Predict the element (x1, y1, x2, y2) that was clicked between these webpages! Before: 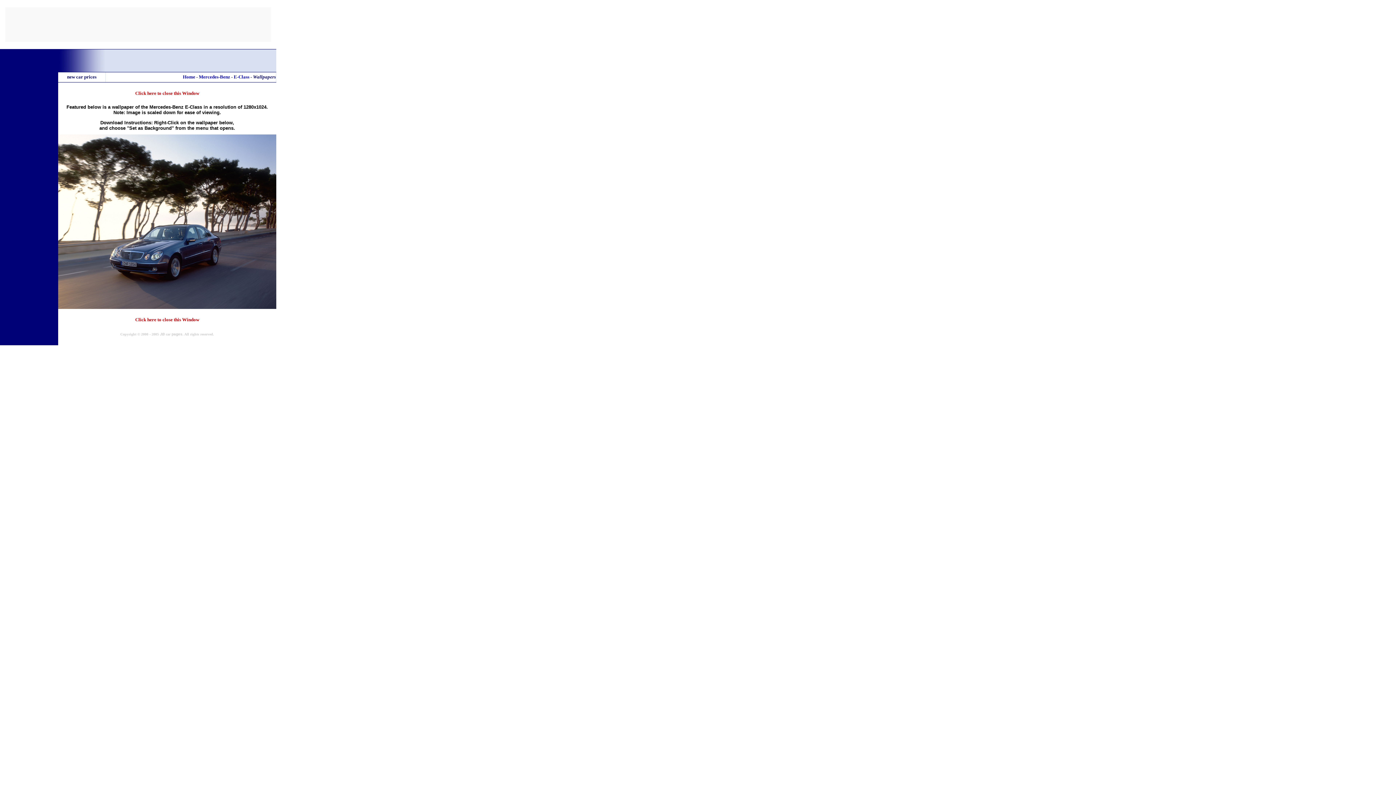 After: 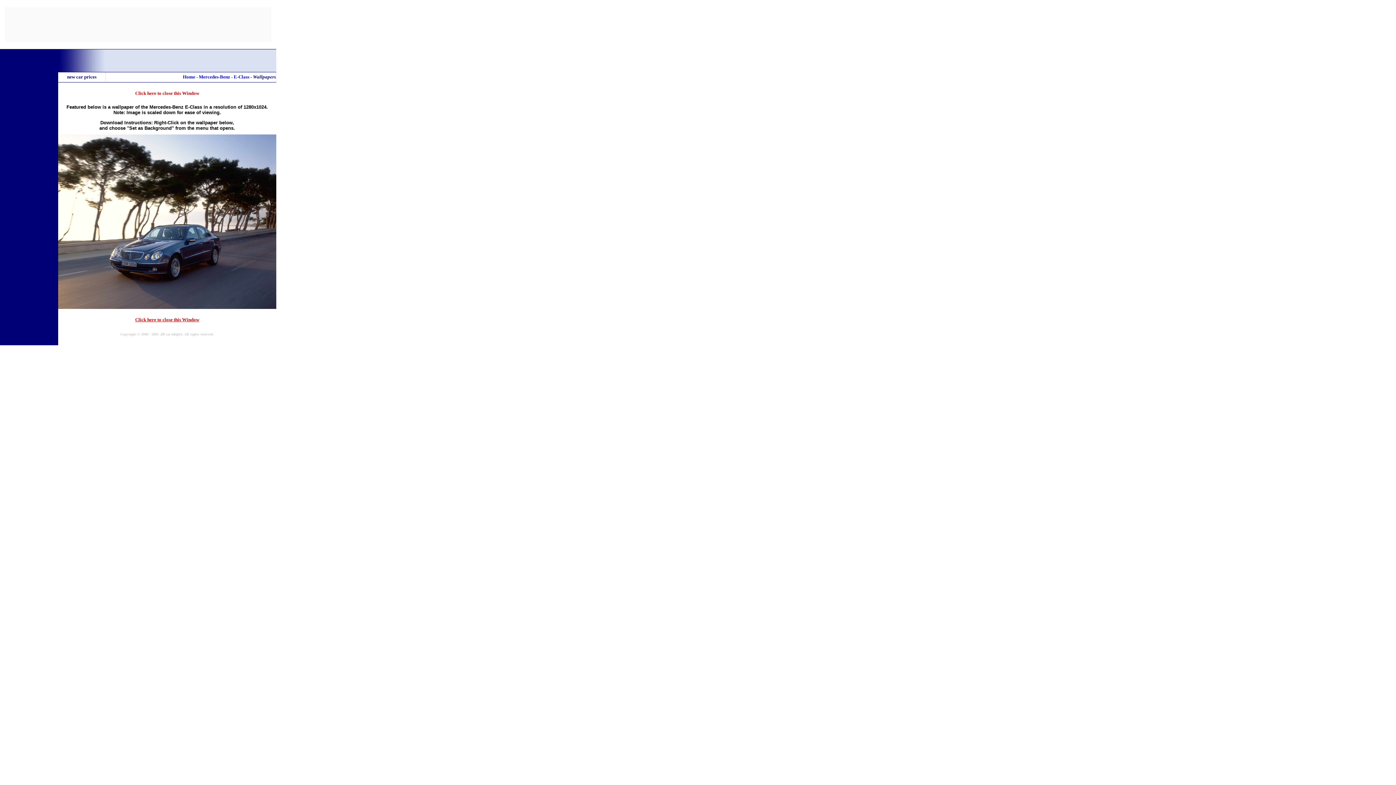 Action: bbox: (135, 317, 199, 322) label: Click here to close this Window